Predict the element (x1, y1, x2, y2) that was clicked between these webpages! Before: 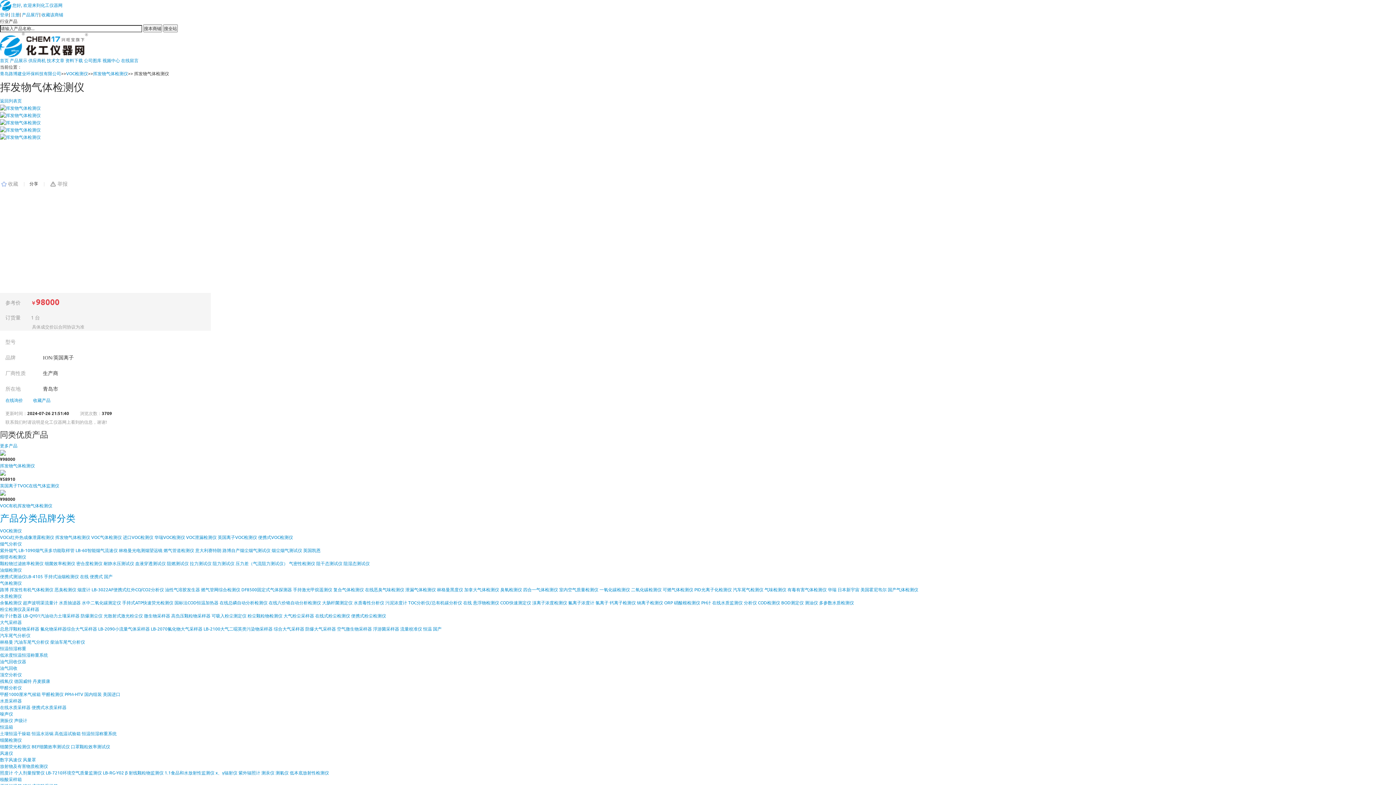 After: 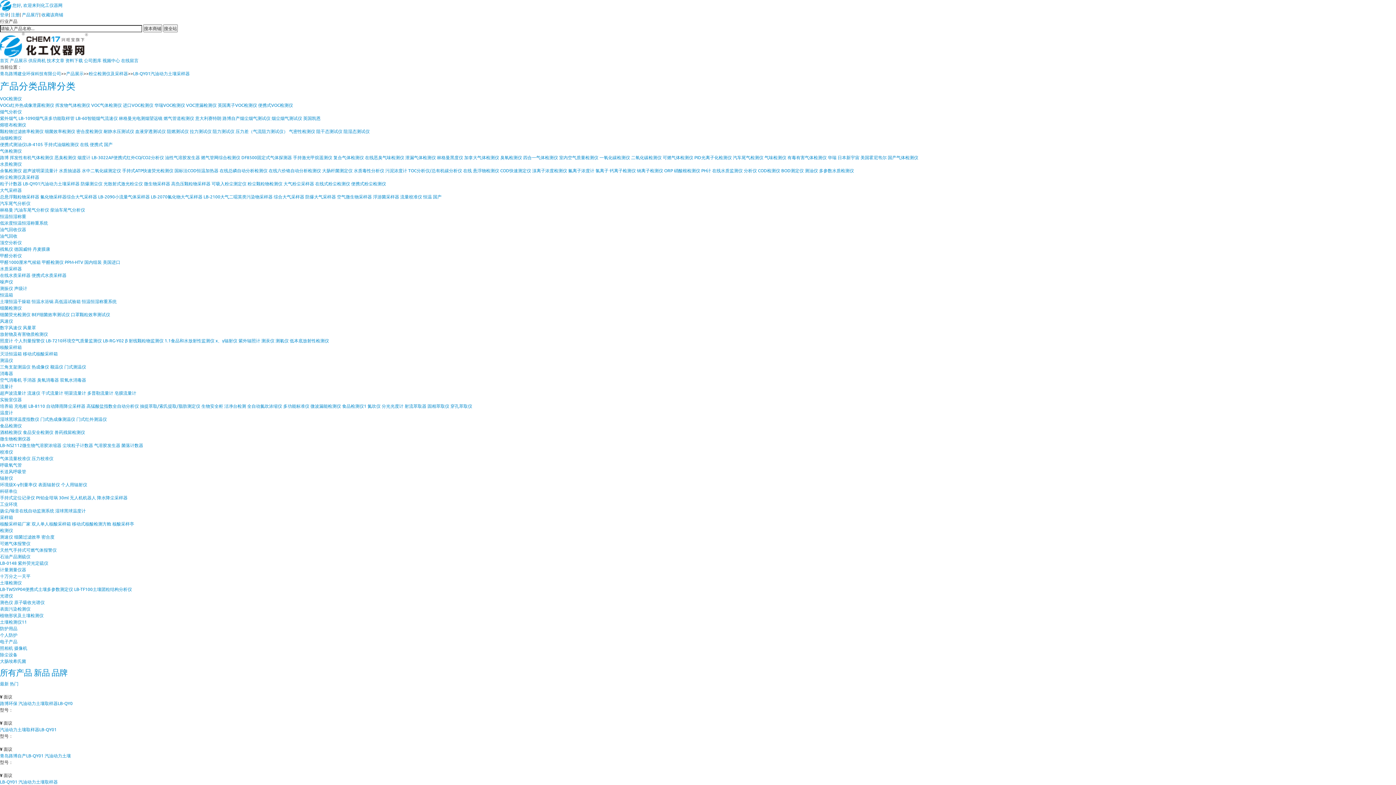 Action: label: LB-QY01汽油动力土壤采样器 bbox: (22, 613, 79, 618)